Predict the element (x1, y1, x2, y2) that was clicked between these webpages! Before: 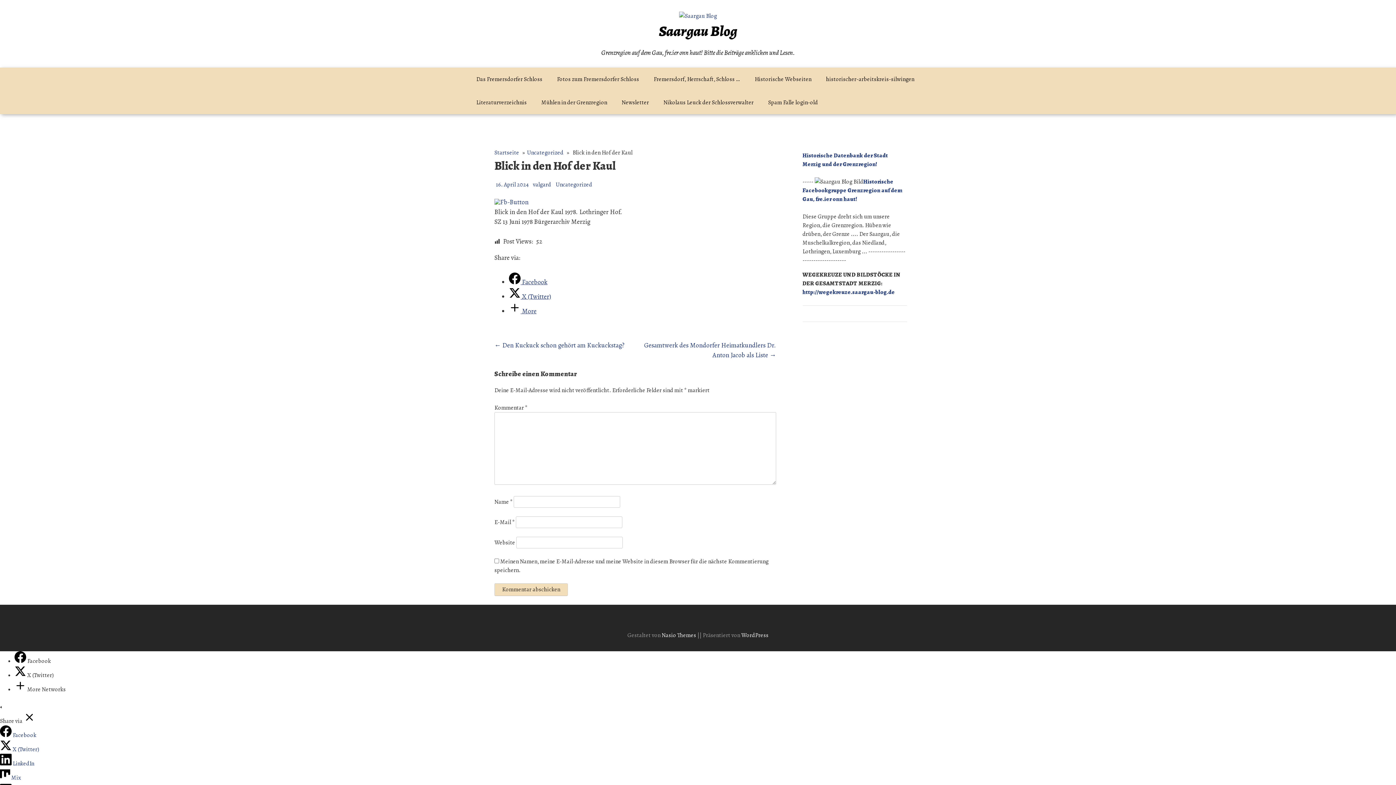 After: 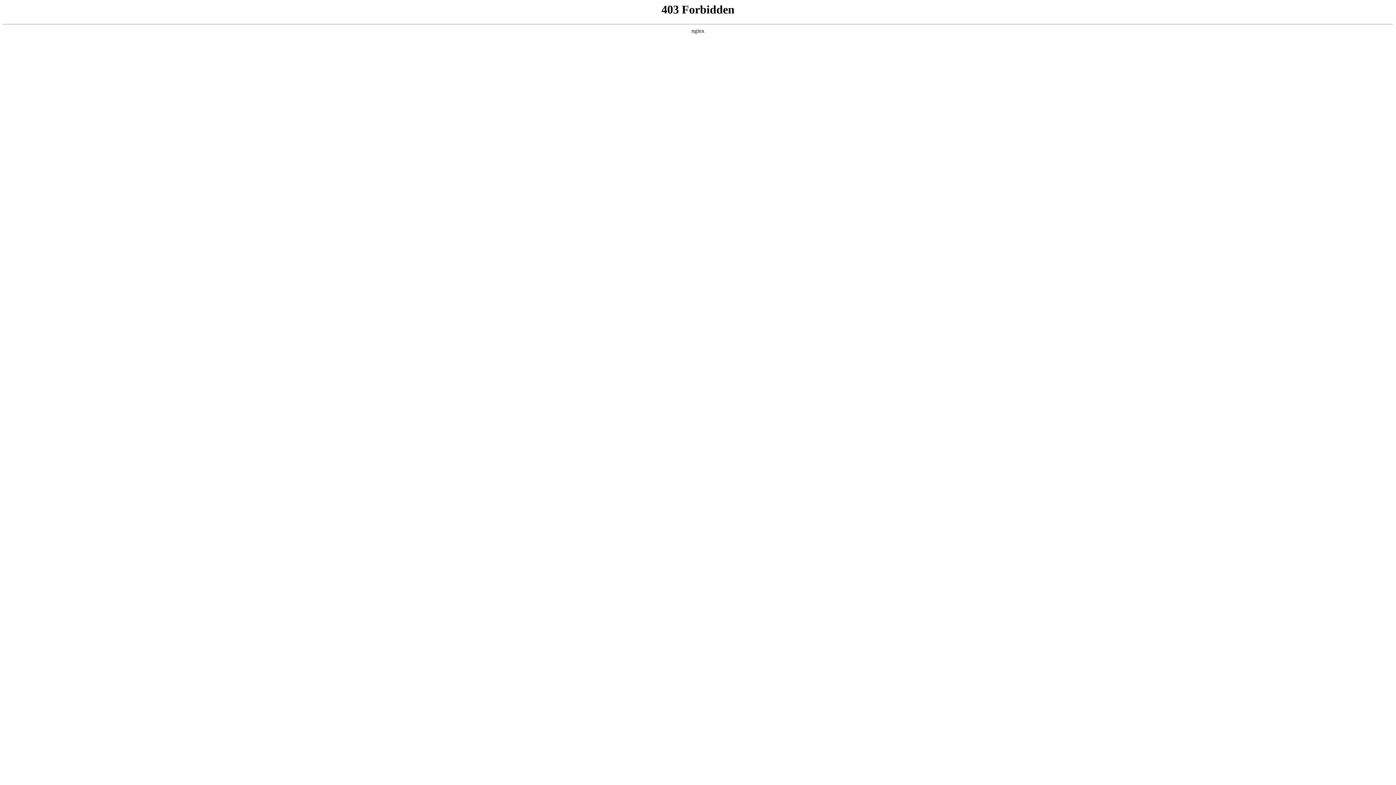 Action: bbox: (741, 631, 768, 639) label: WordPress